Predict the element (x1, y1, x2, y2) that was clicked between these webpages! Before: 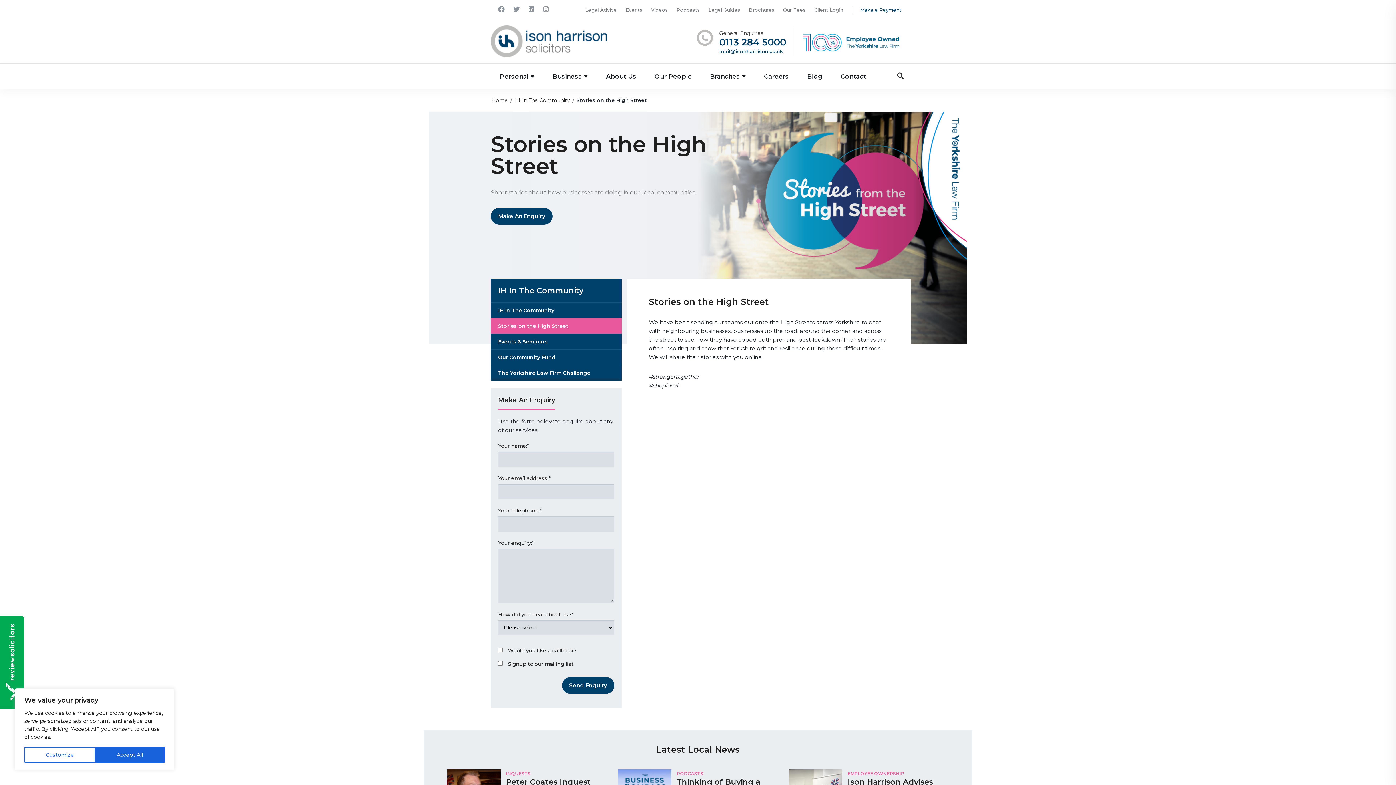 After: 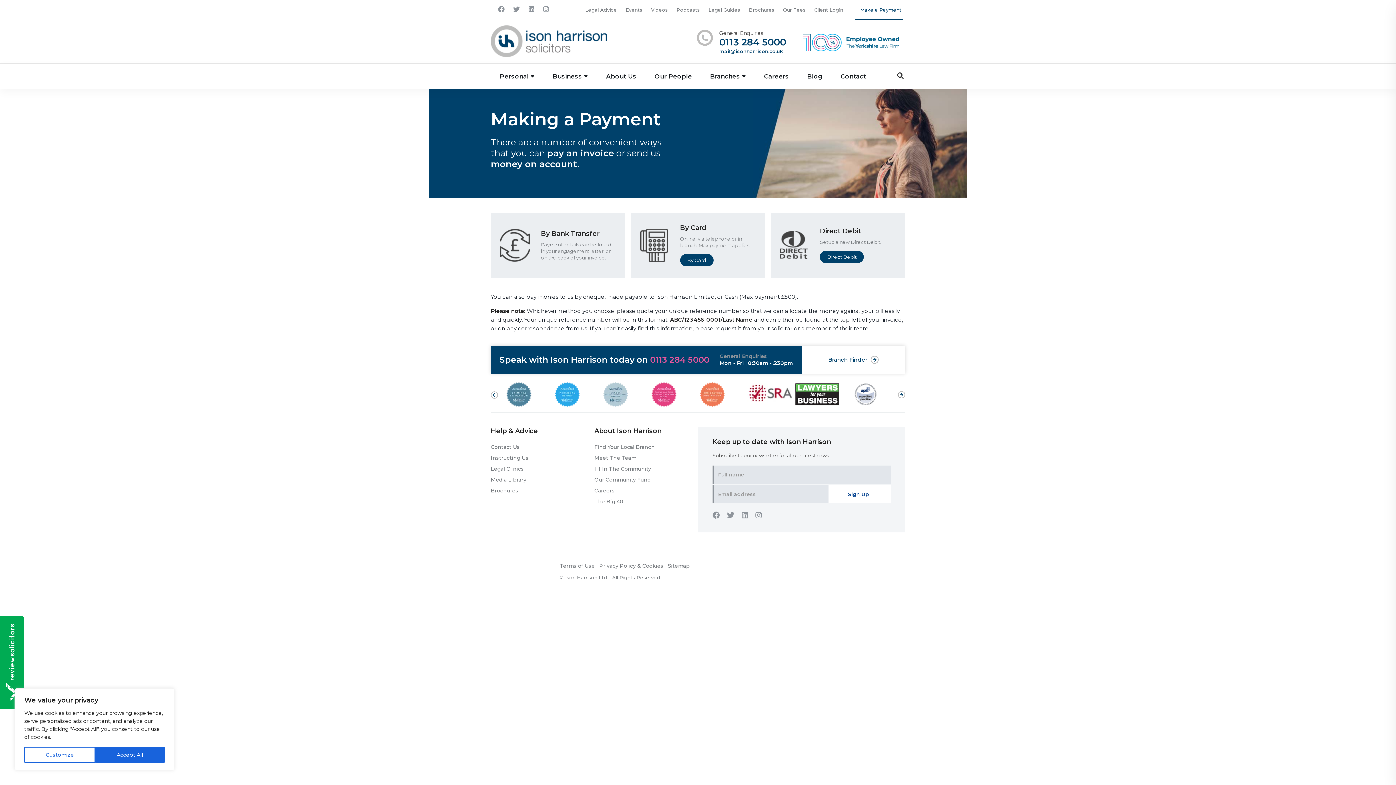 Action: label: Make a Payment bbox: (853, 0, 905, 19)